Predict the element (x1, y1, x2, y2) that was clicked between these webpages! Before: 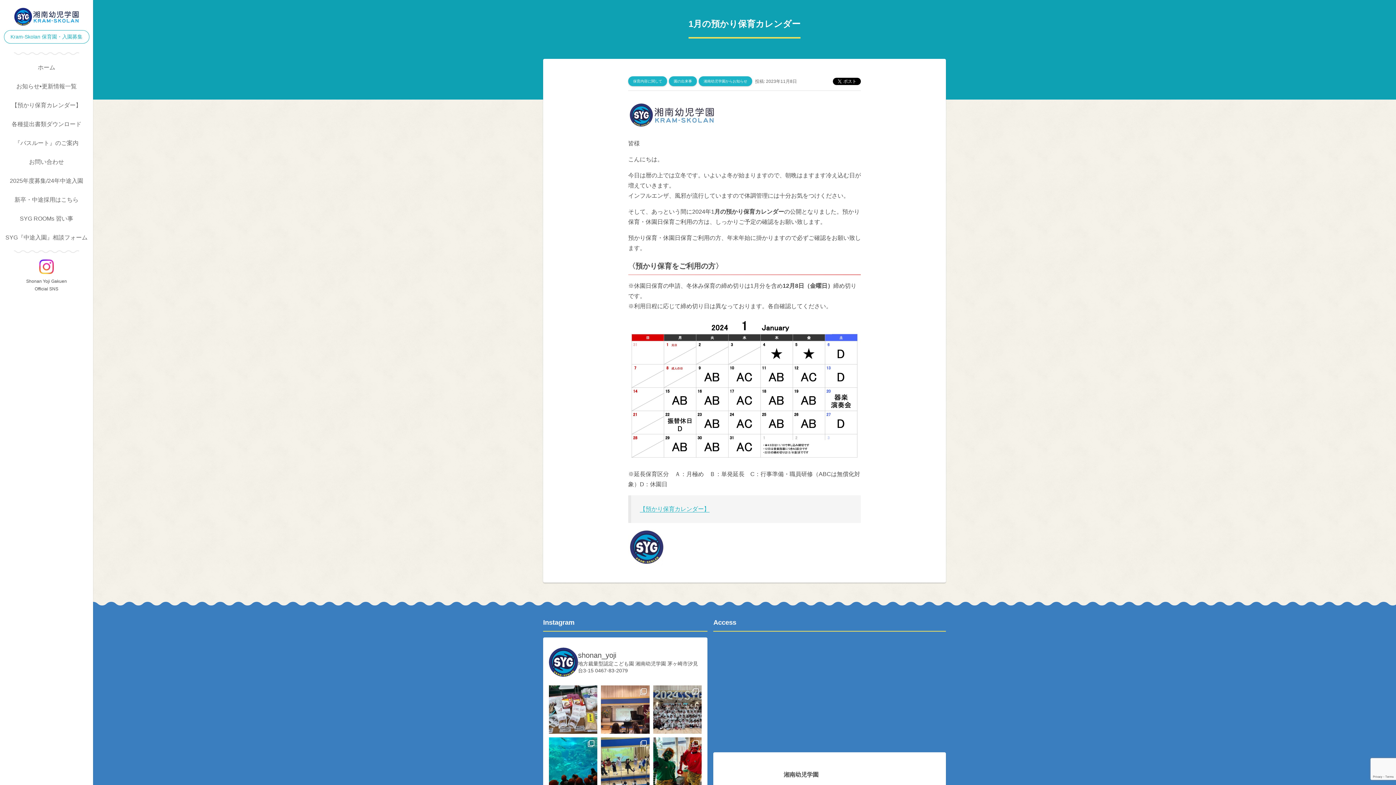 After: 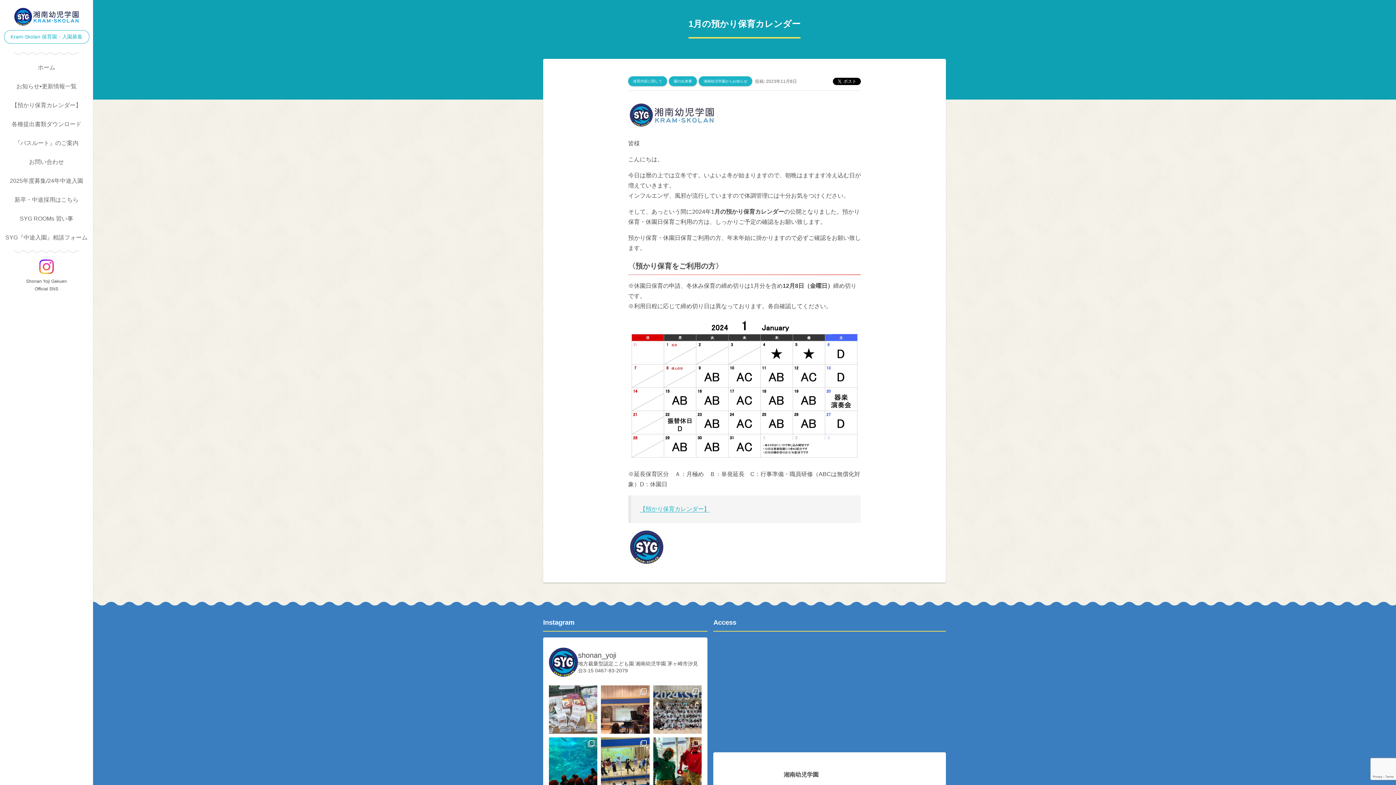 Action: bbox: (549, 685, 597, 734)